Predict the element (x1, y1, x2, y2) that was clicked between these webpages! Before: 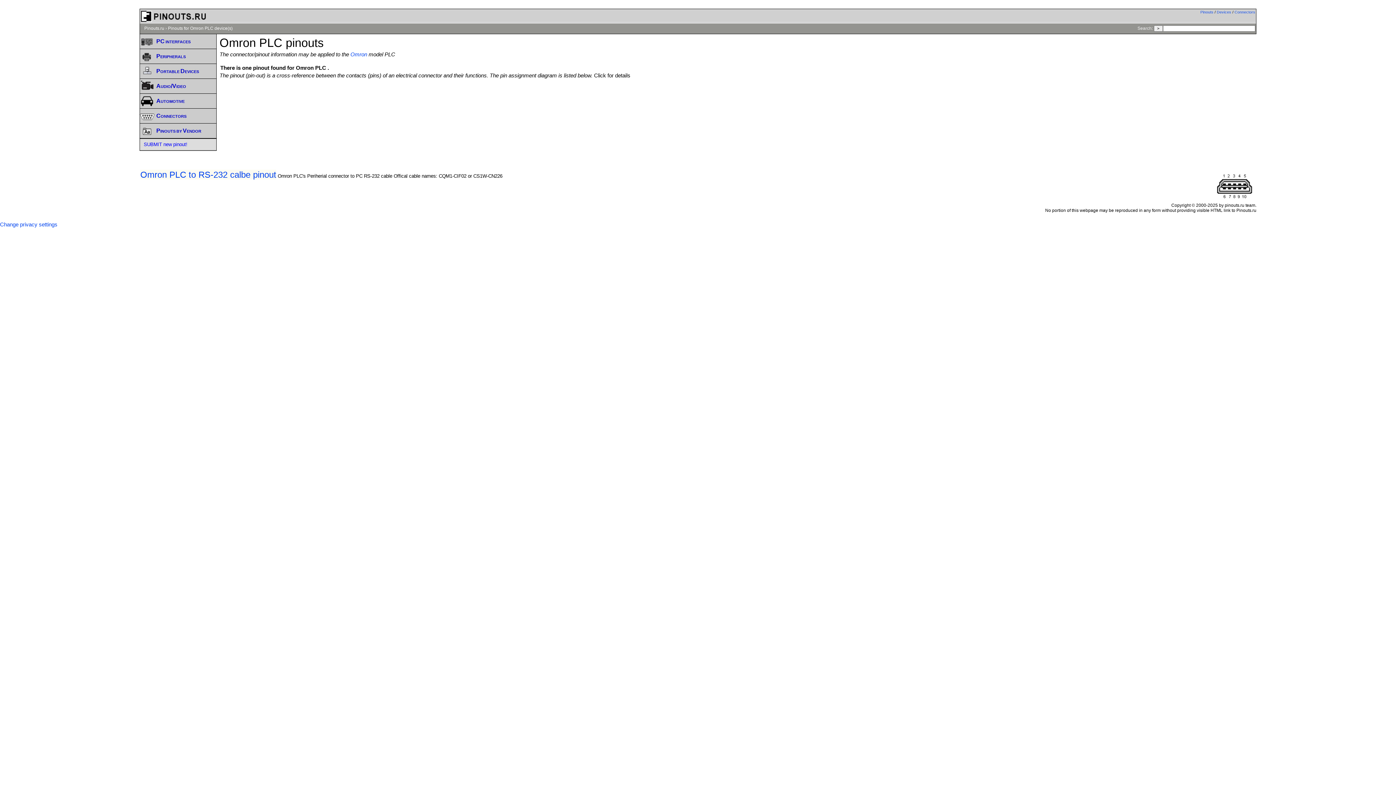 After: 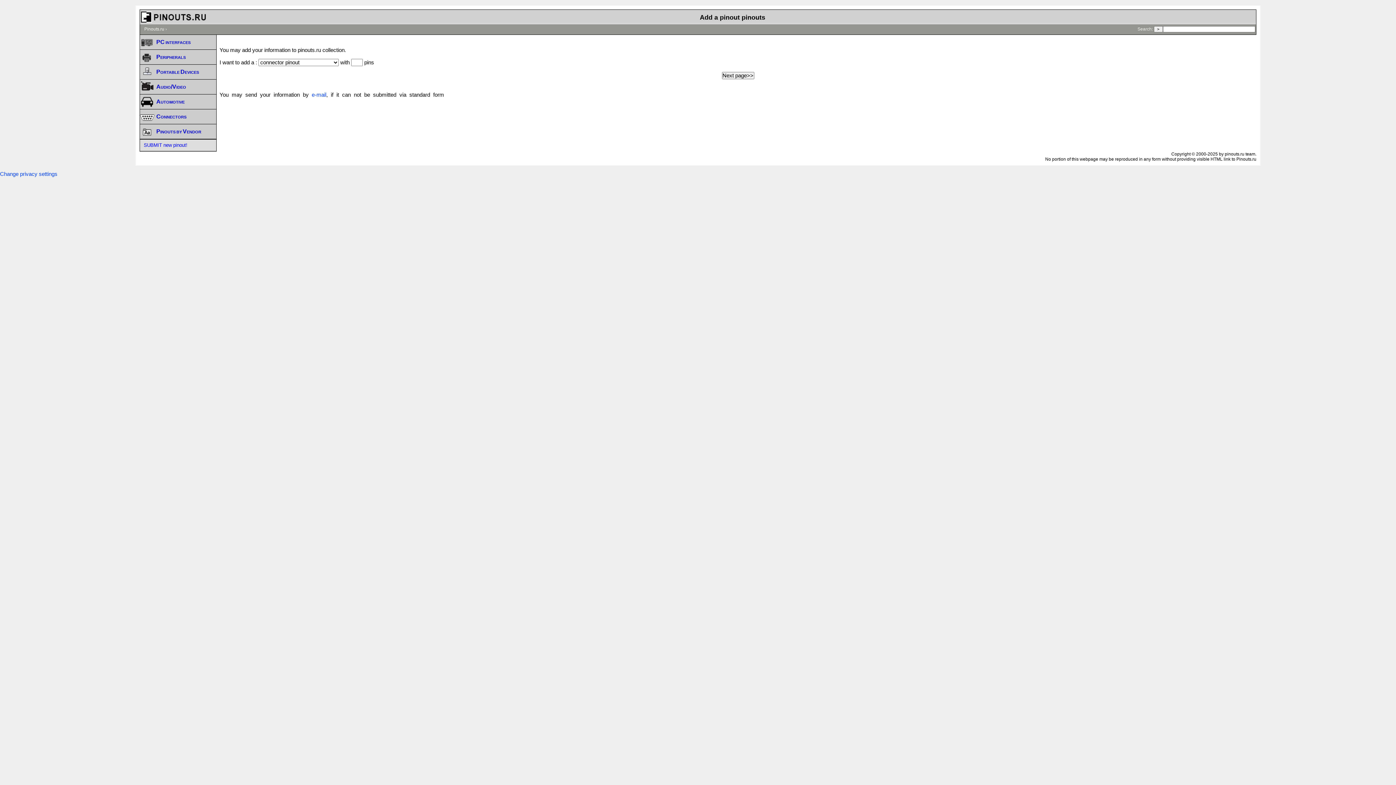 Action: bbox: (140, 138, 216, 150) label: SUBMIT new pinout!